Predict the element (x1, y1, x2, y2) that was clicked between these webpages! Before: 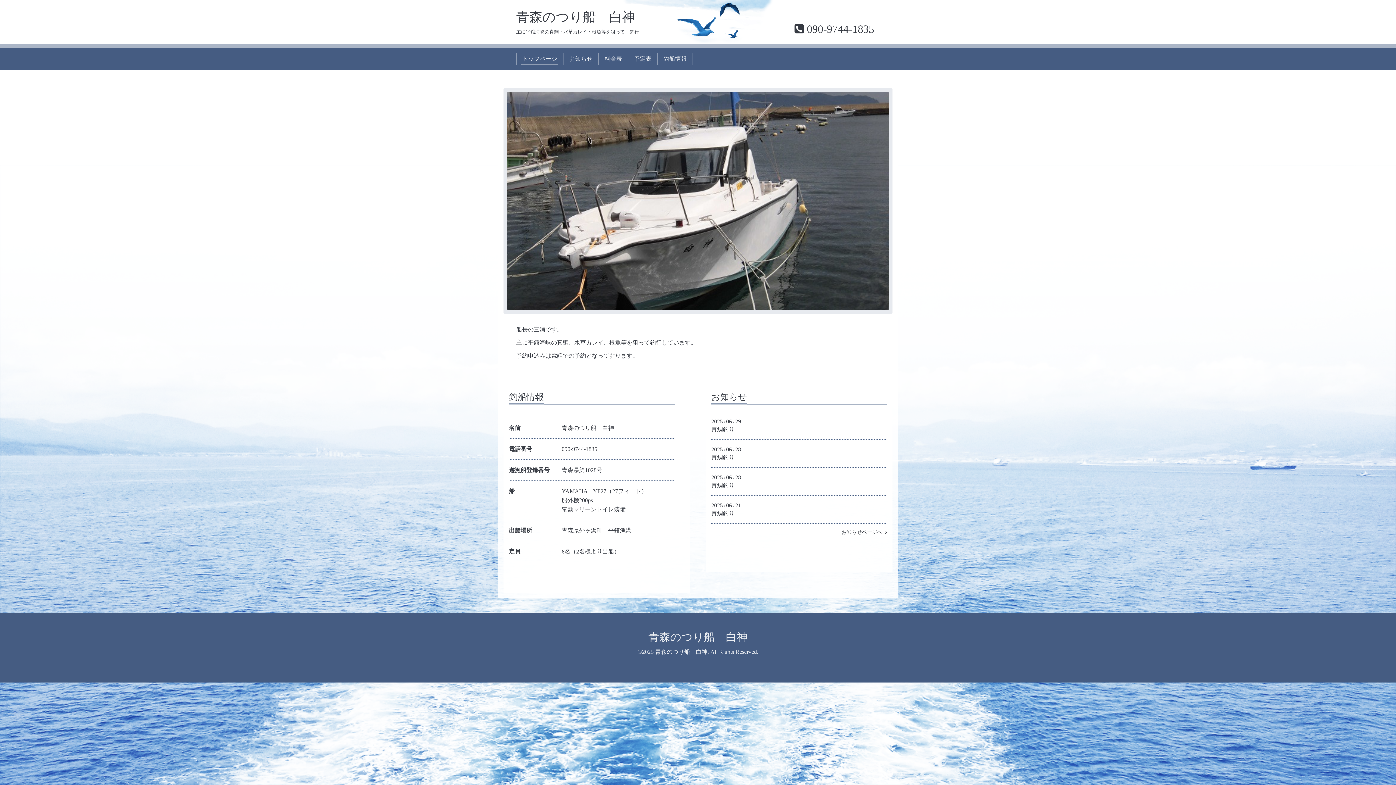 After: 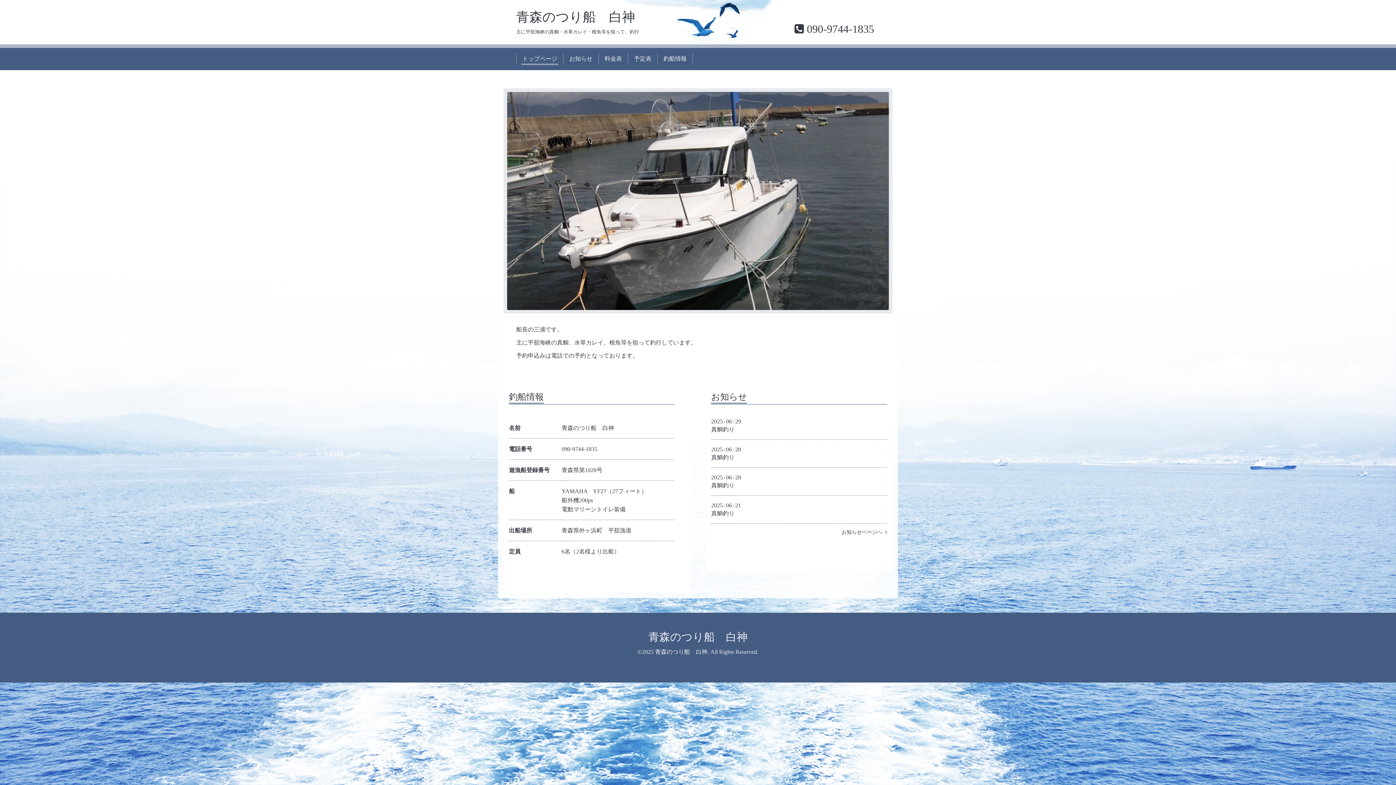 Action: label: 青森のつり船　白神 bbox: (648, 631, 747, 643)